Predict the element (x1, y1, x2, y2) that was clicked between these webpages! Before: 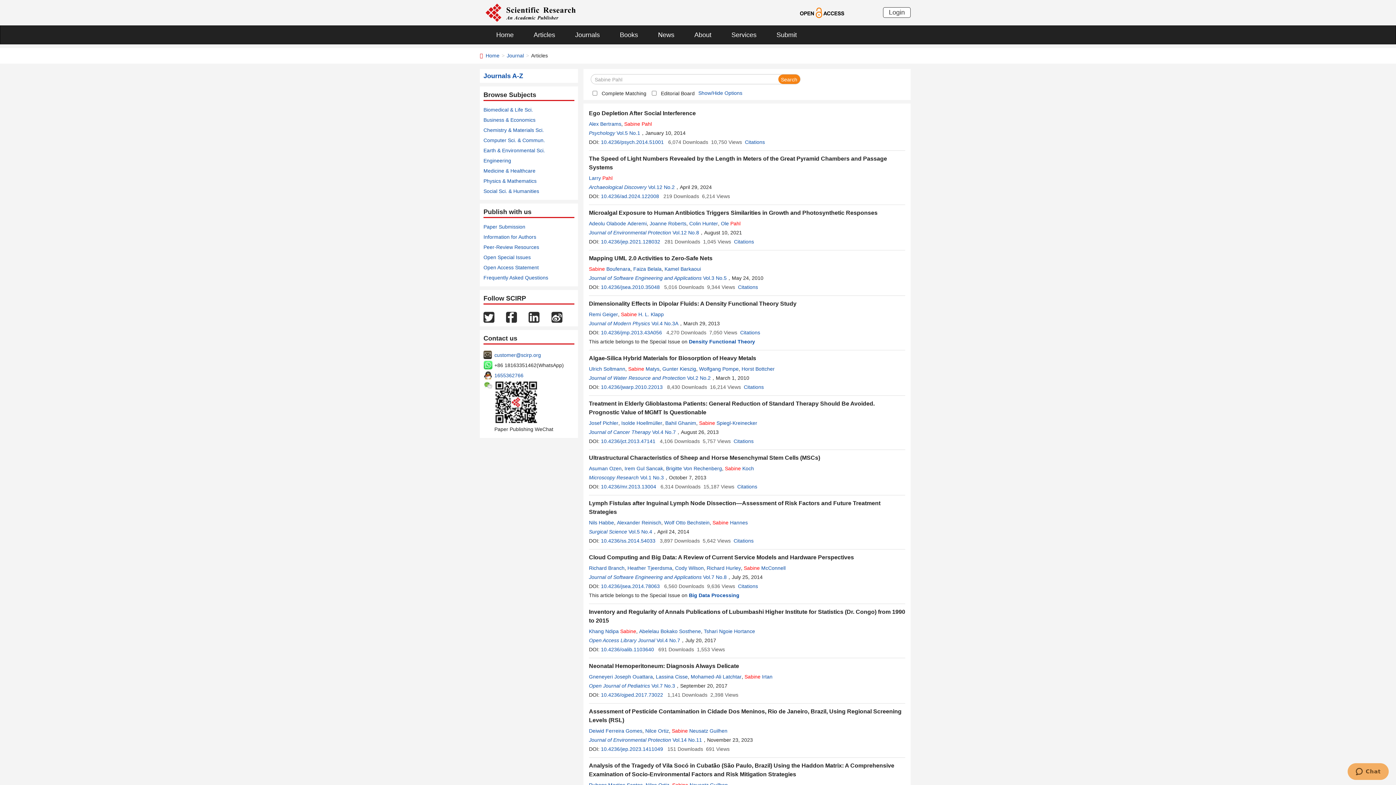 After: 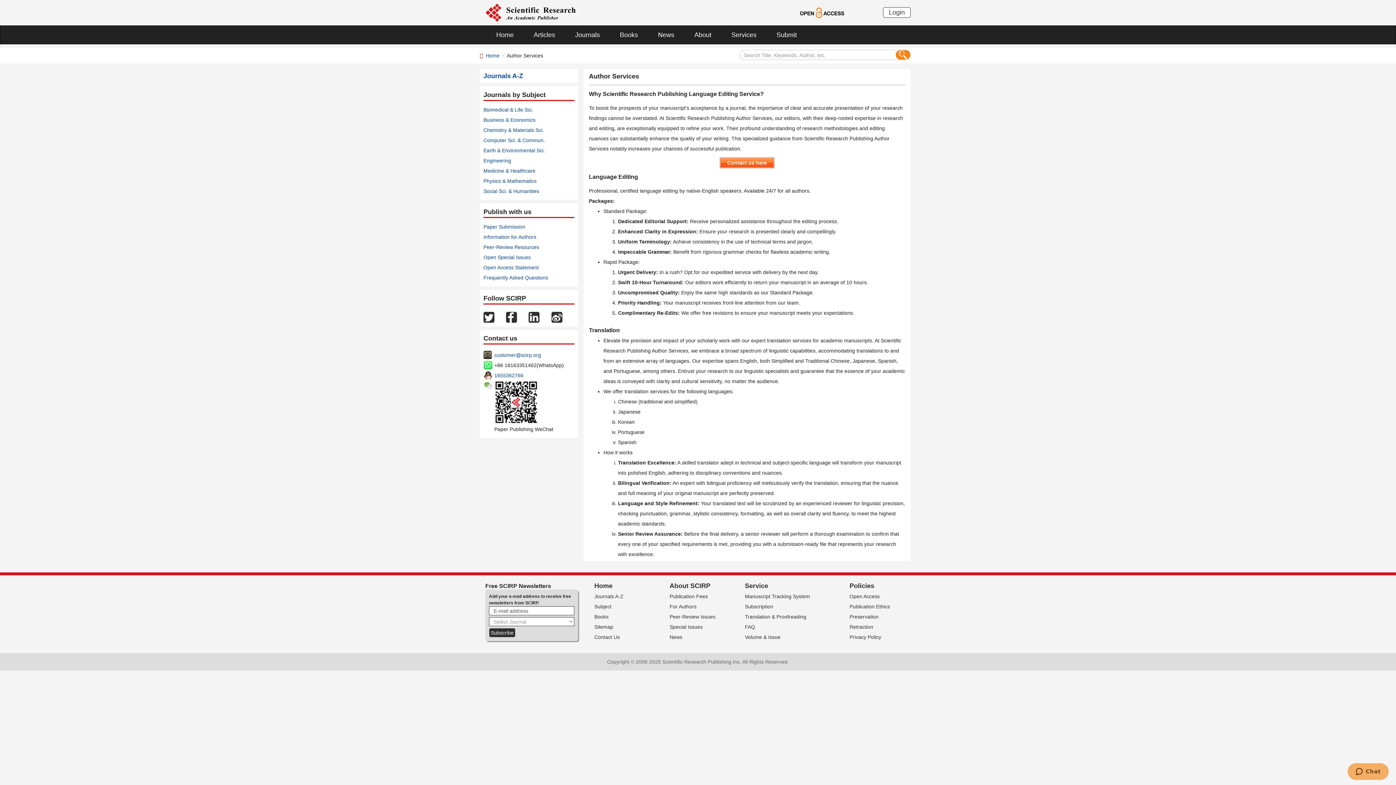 Action: bbox: (720, 25, 765, 44) label: Services